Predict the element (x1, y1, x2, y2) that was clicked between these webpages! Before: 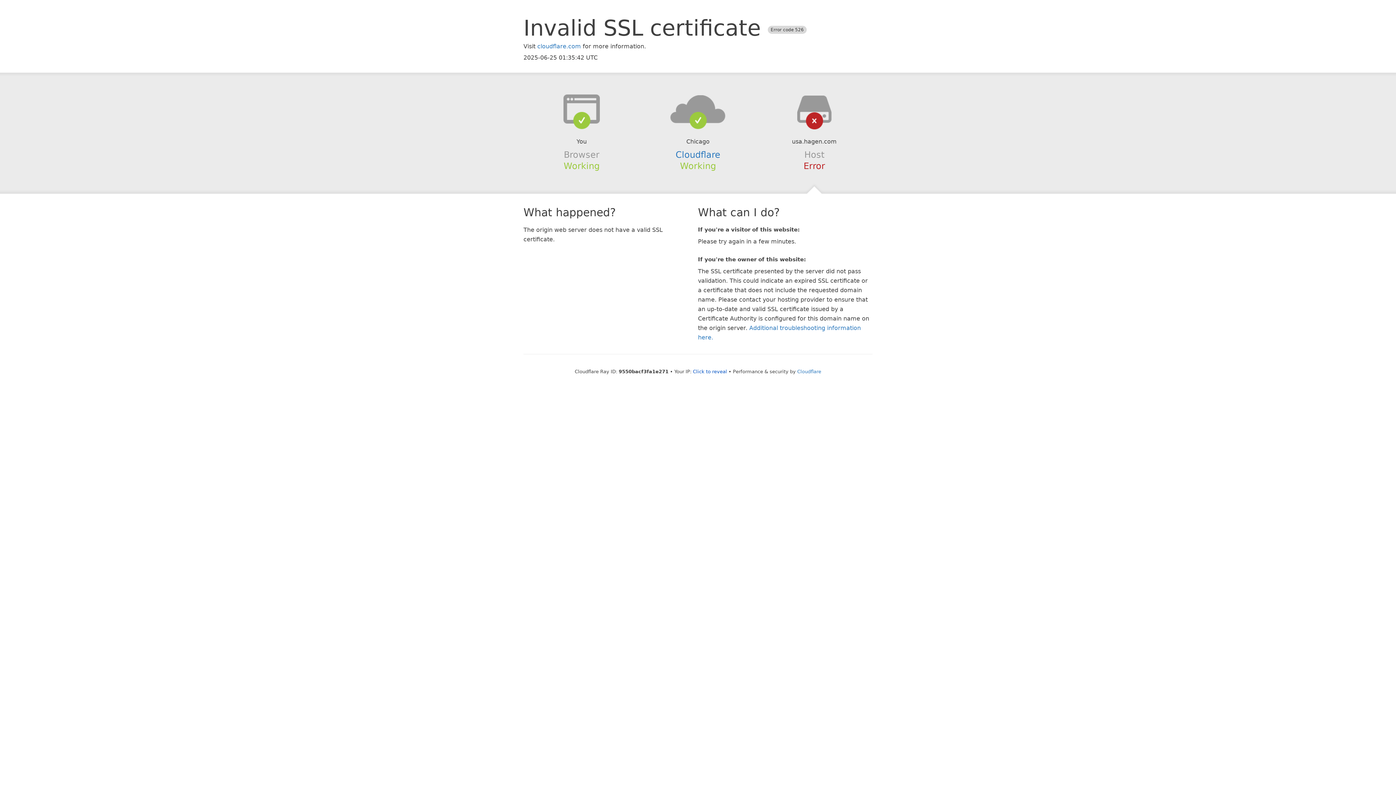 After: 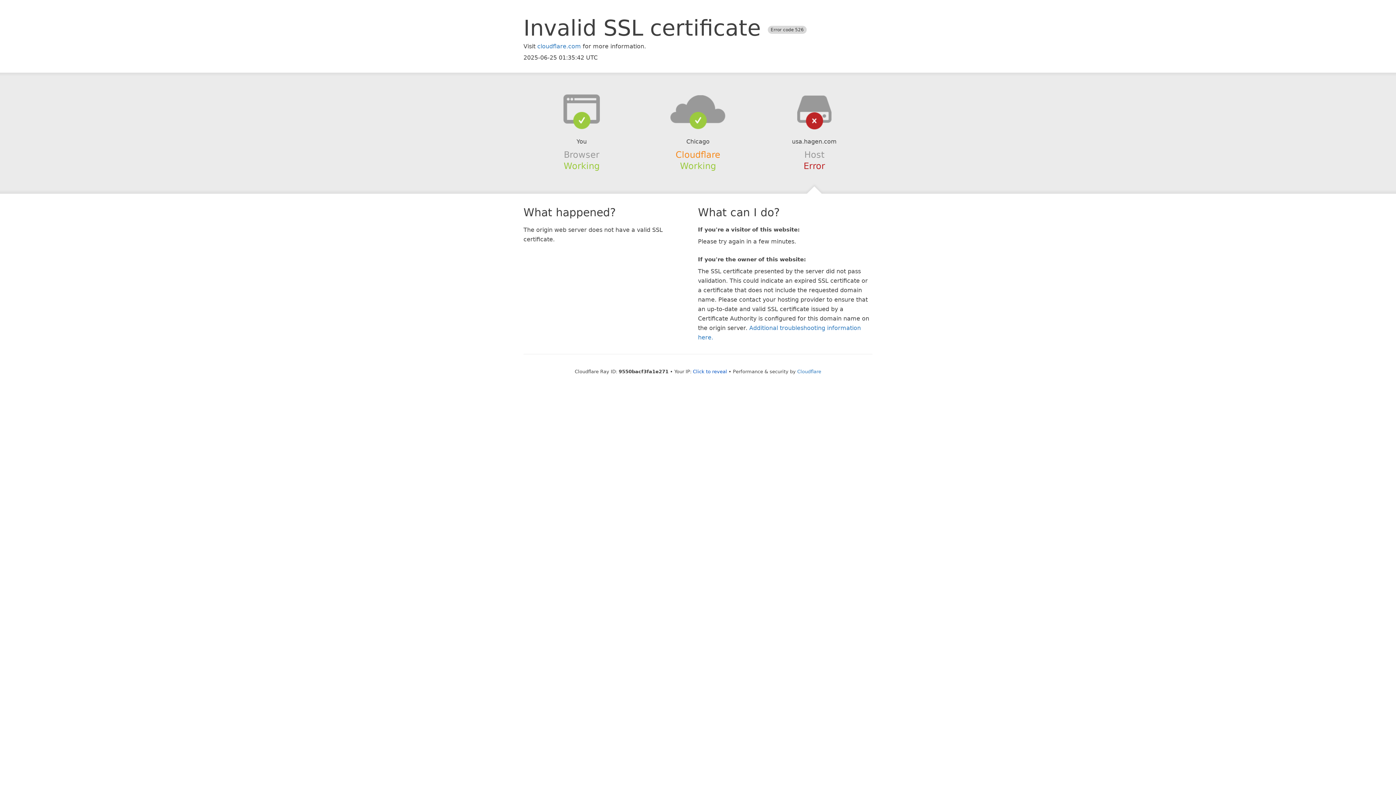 Action: label: Cloudflare bbox: (675, 149, 720, 159)